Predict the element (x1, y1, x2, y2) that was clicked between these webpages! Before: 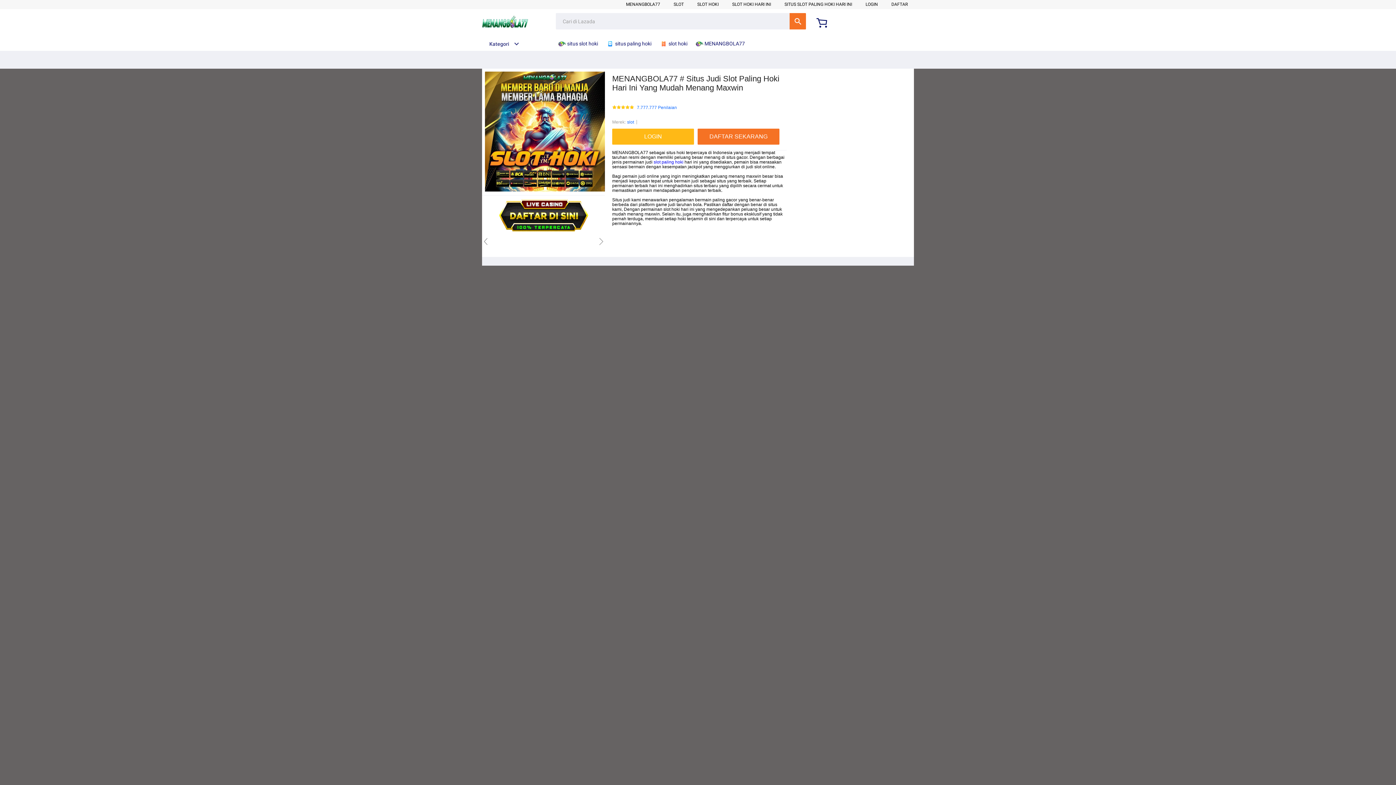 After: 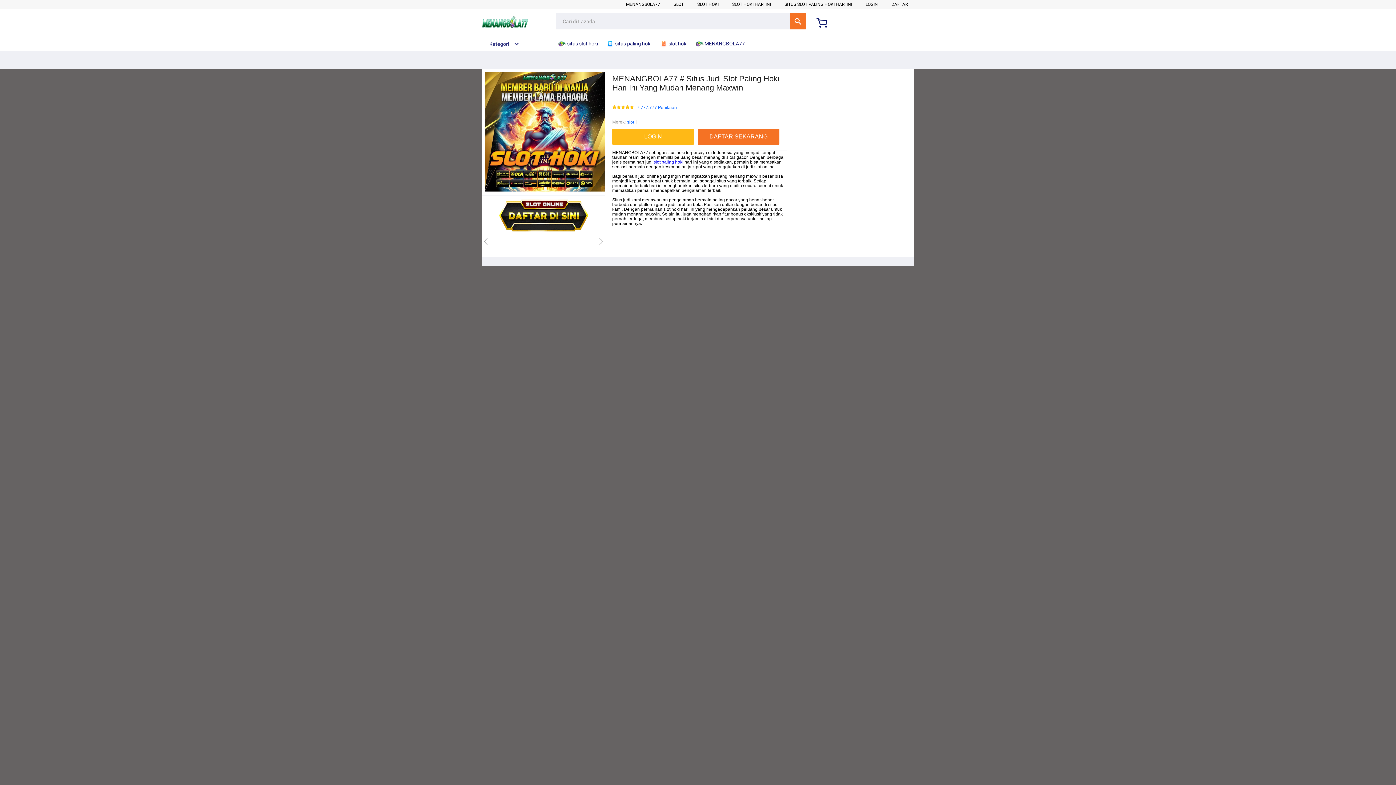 Action: bbox: (482, 41, 519, 46) label: Kategori